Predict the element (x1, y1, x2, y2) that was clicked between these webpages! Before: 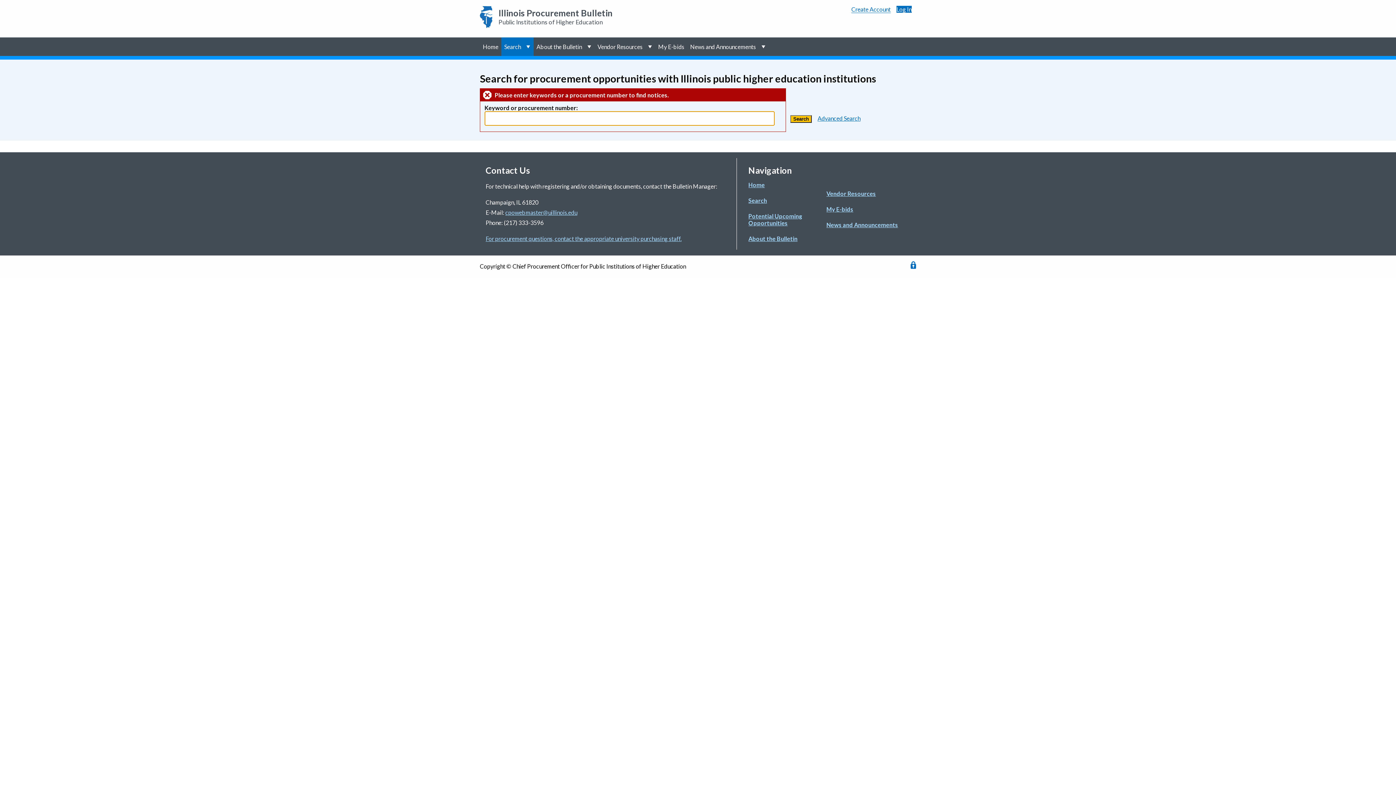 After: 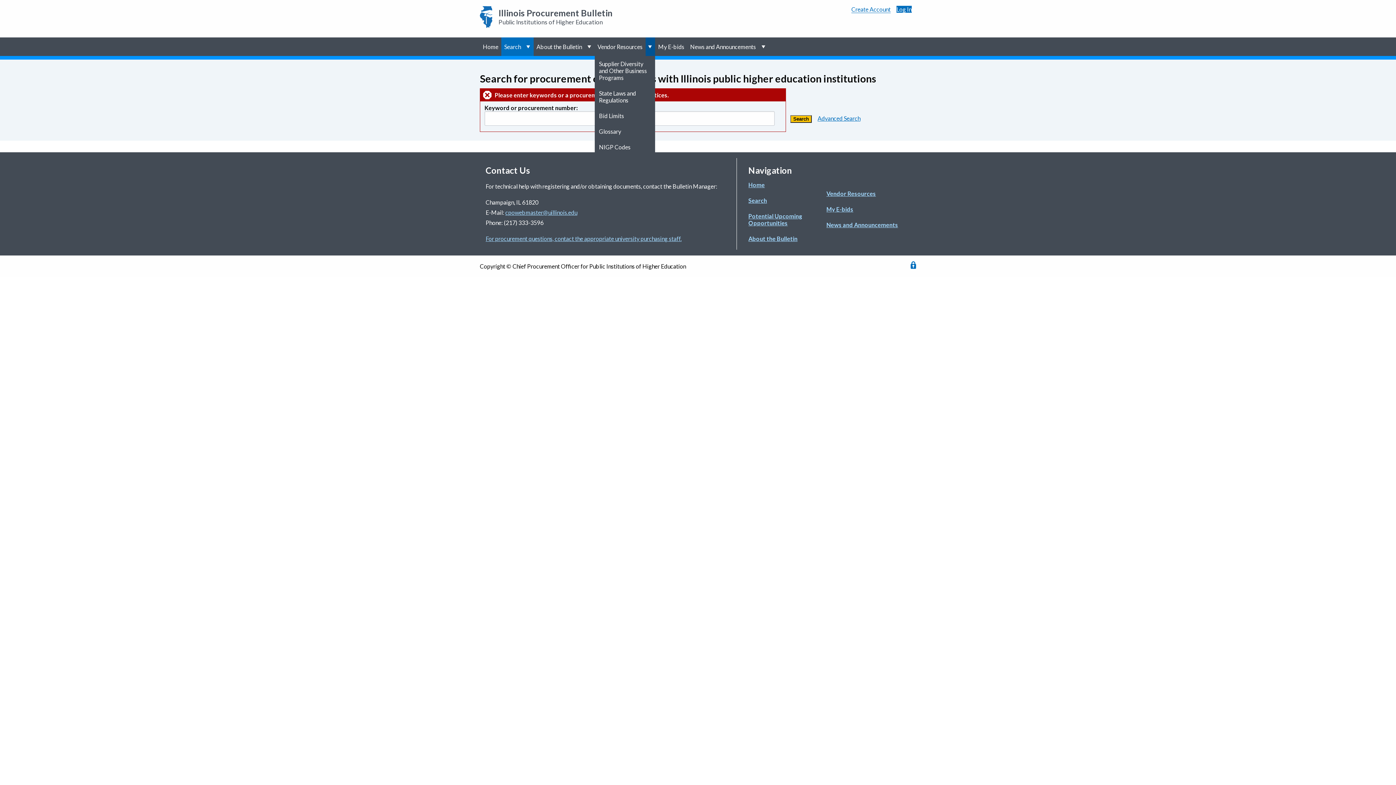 Action: label: show submenu for “Vendor Resources” bbox: (645, 37, 655, 55)